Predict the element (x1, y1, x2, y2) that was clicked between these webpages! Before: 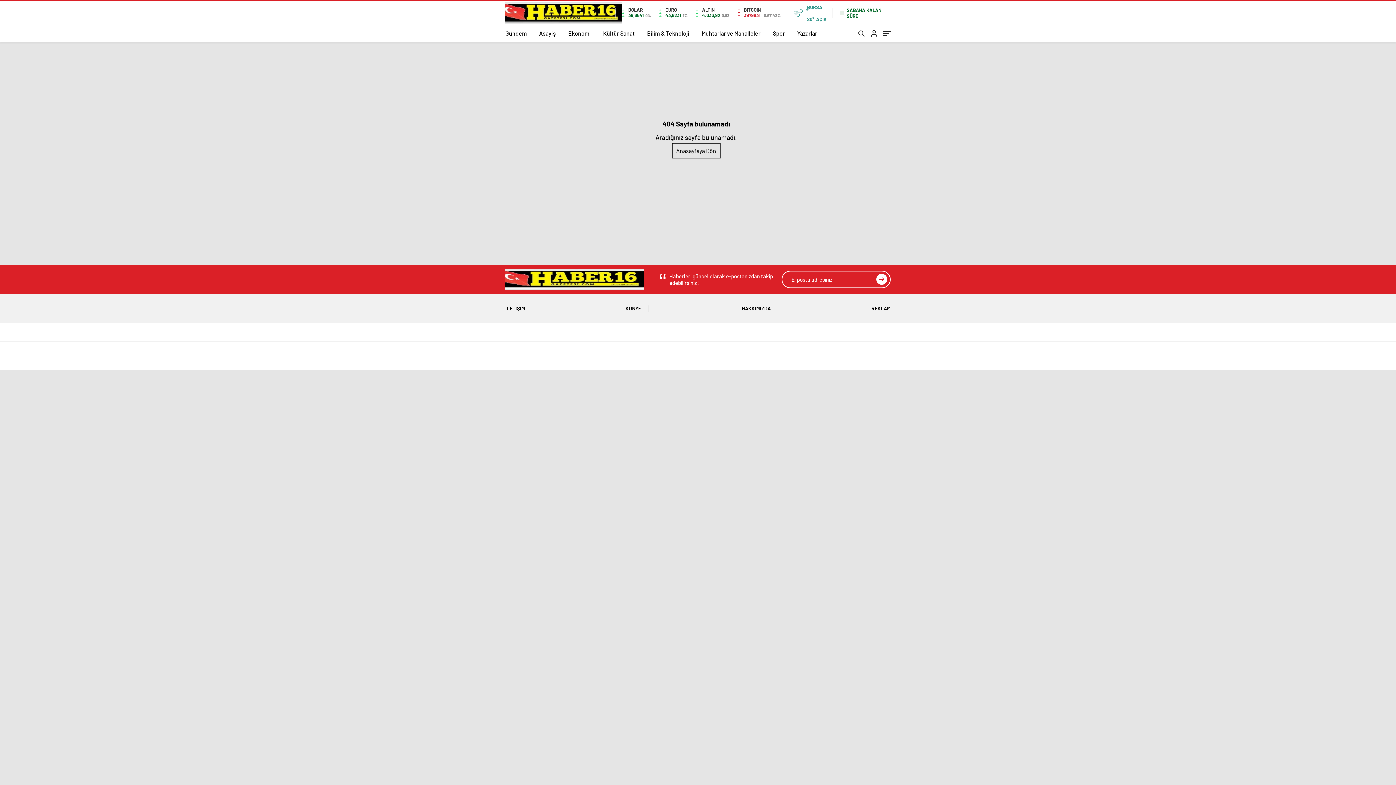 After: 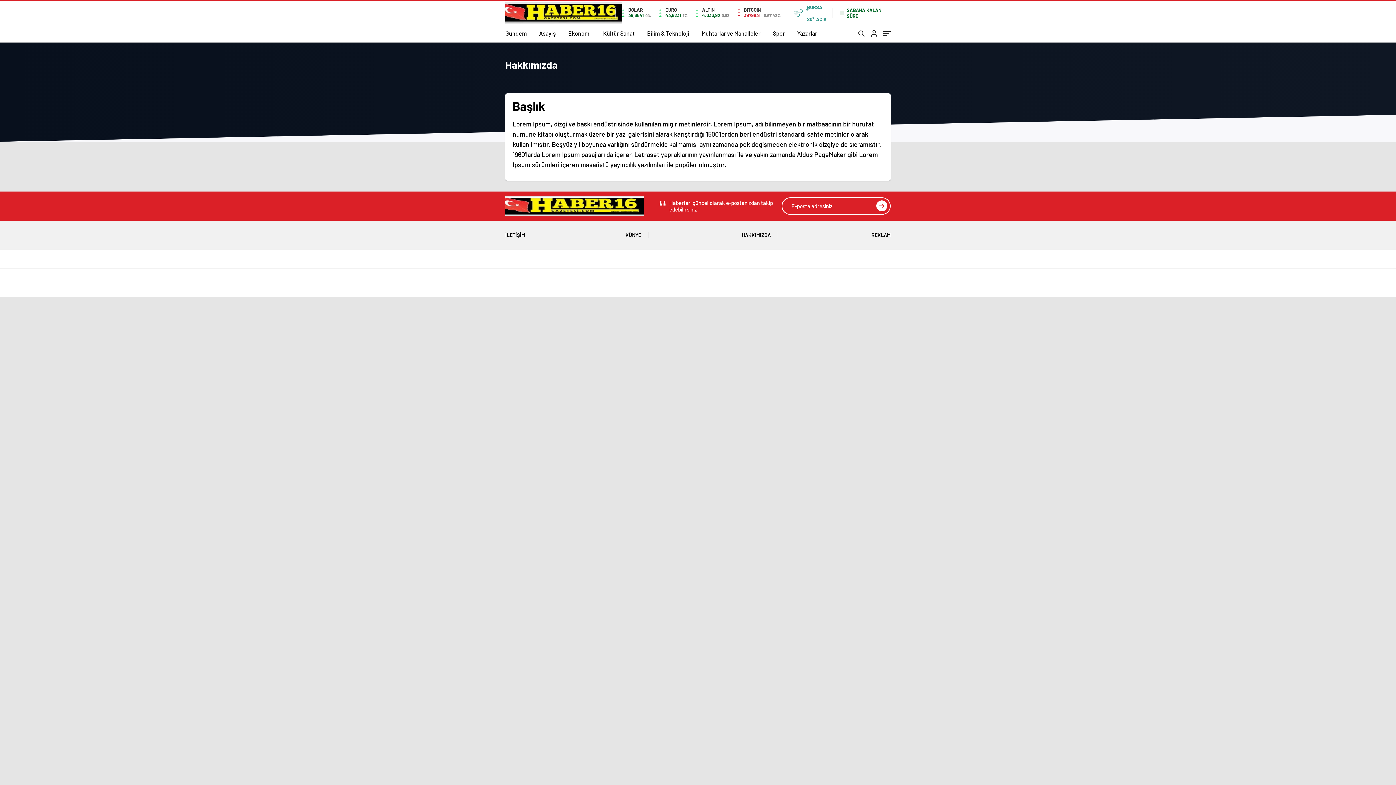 Action: bbox: (741, 294, 771, 323) label: HAKKIMIZDA